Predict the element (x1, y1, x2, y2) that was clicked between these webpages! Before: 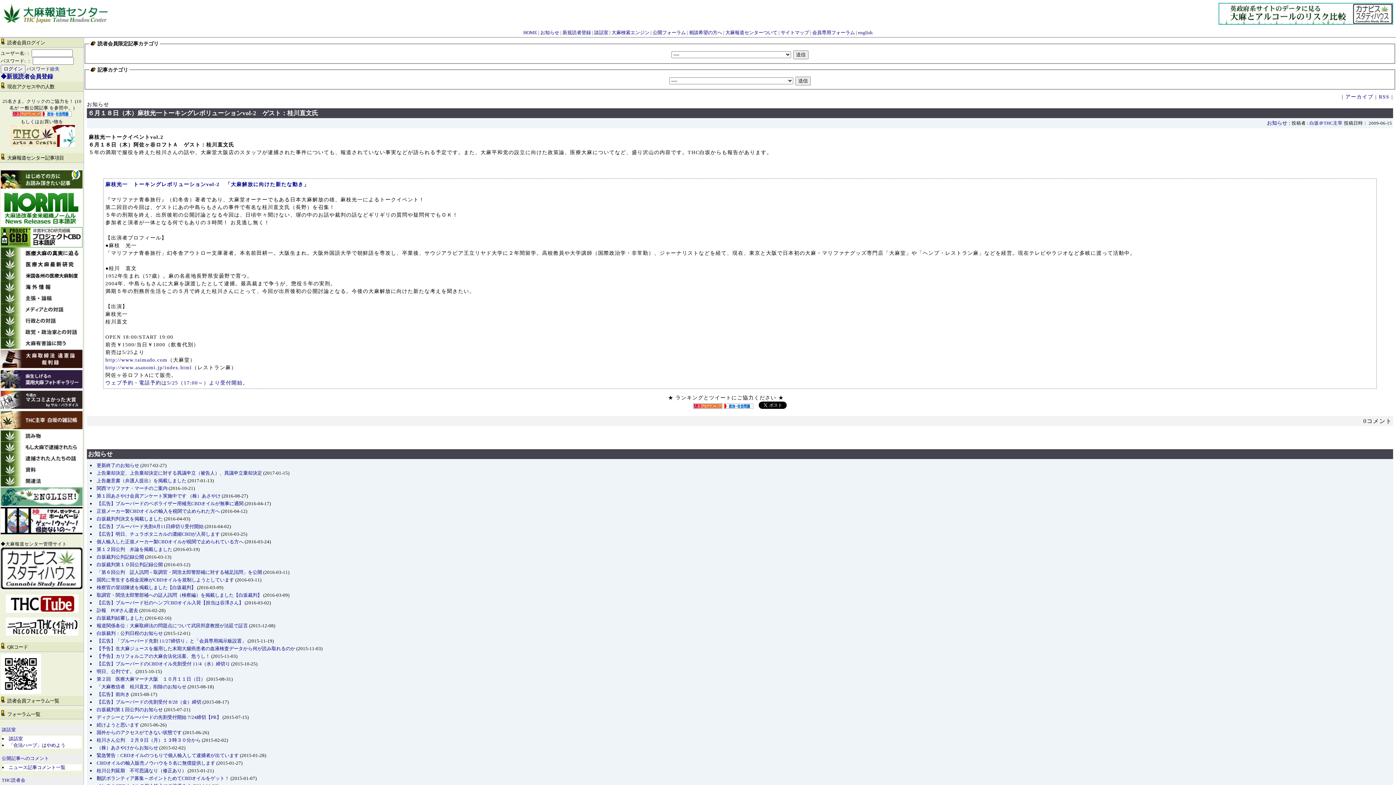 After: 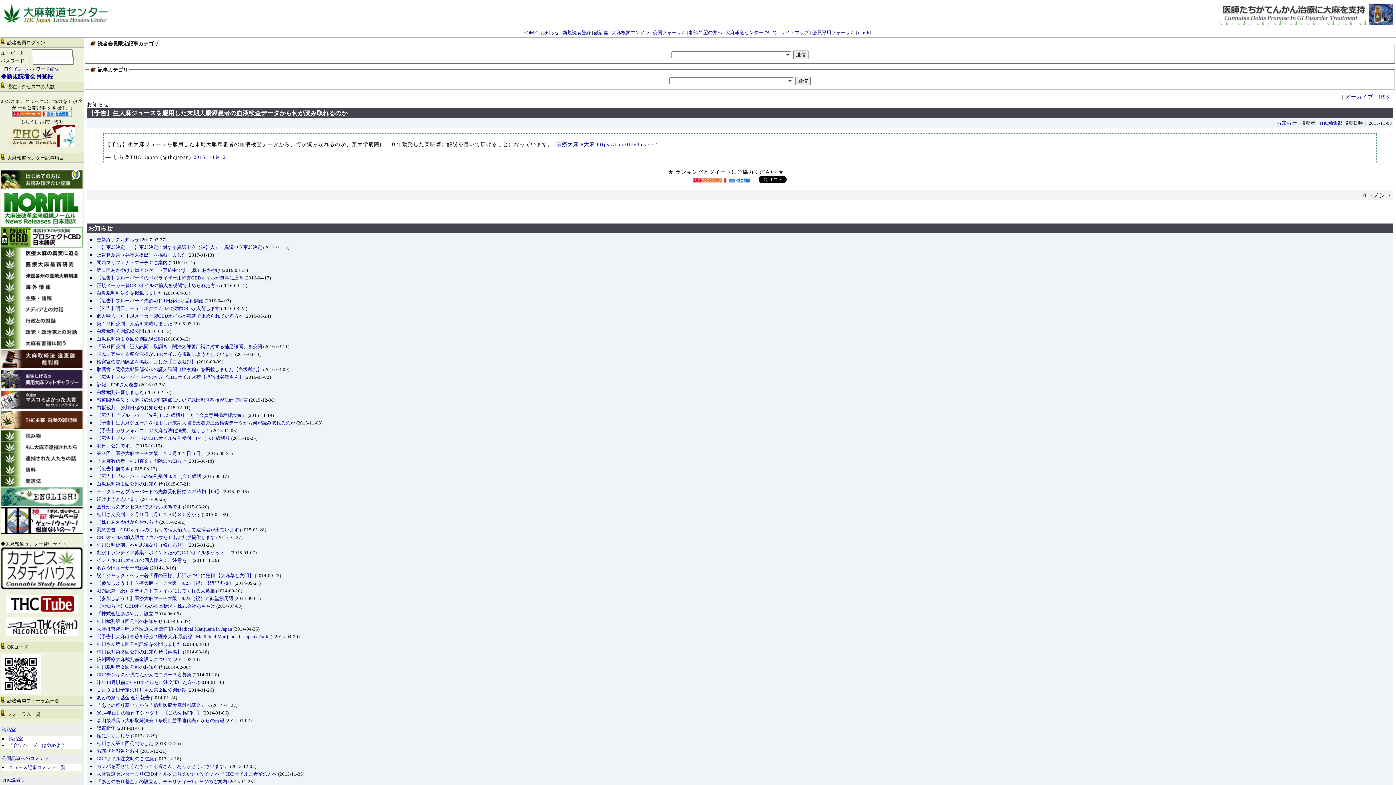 Action: bbox: (96, 646, 295, 651) label: 【予告】生大麻ジュースを服用した末期大腸癌患者の血液検査データから何が読み取れるのか